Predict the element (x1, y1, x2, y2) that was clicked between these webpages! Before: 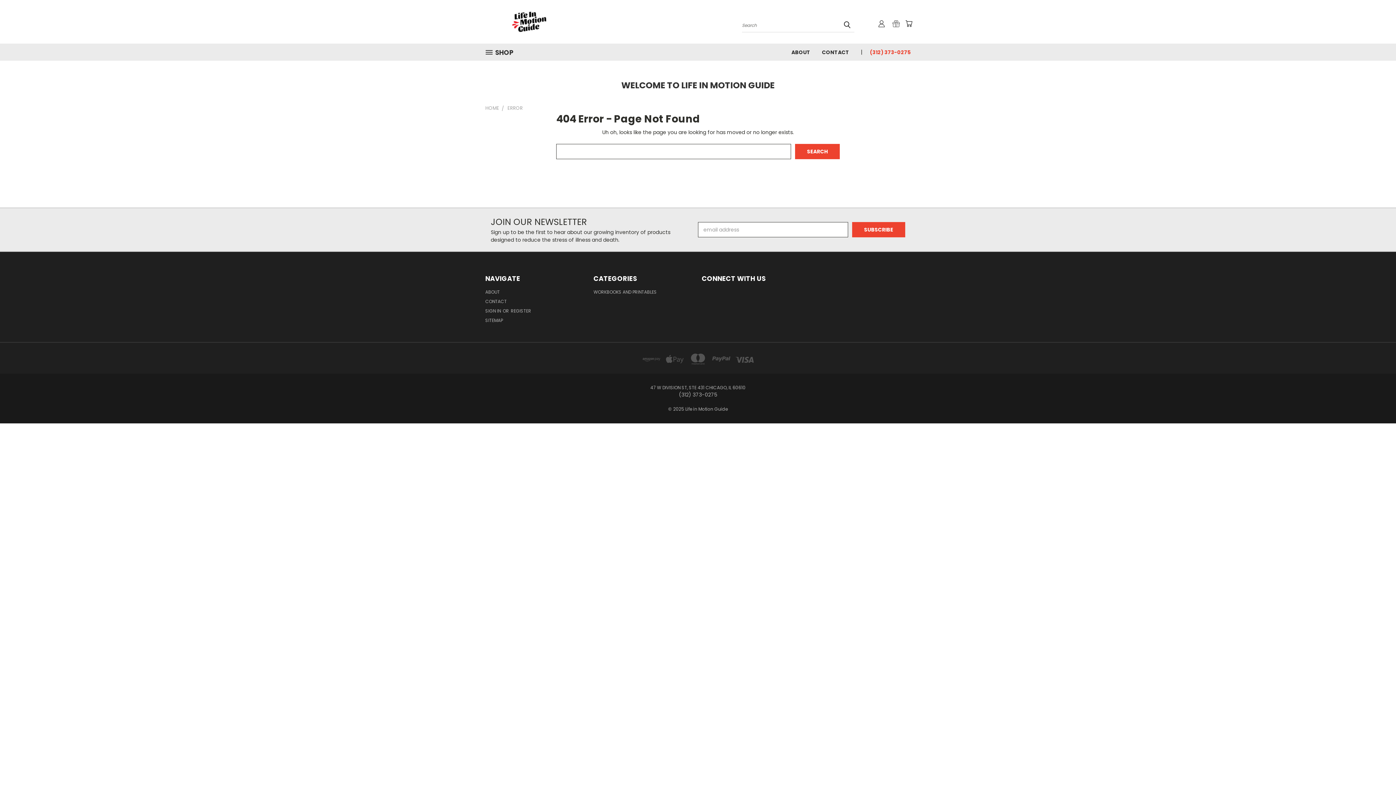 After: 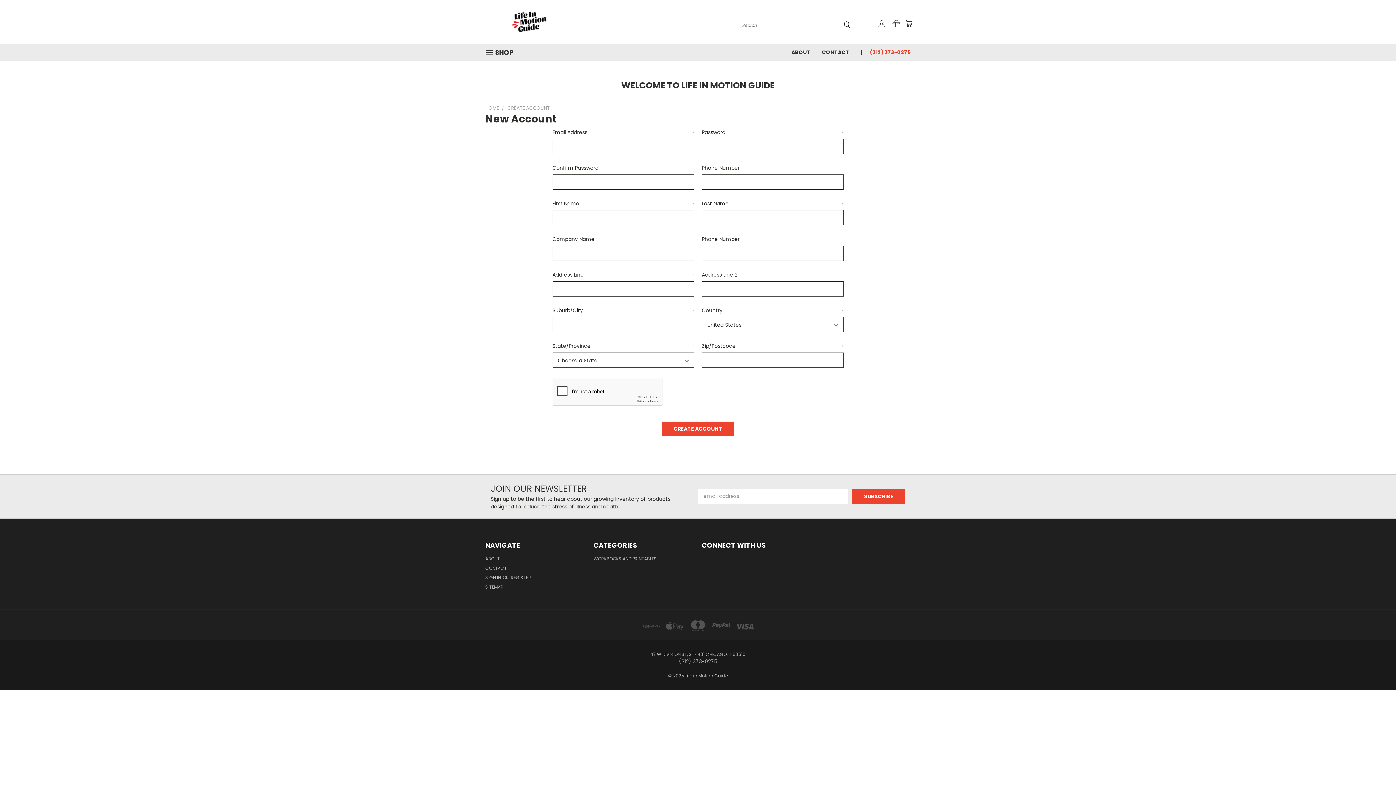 Action: label: REGISTER bbox: (510, 308, 531, 317)